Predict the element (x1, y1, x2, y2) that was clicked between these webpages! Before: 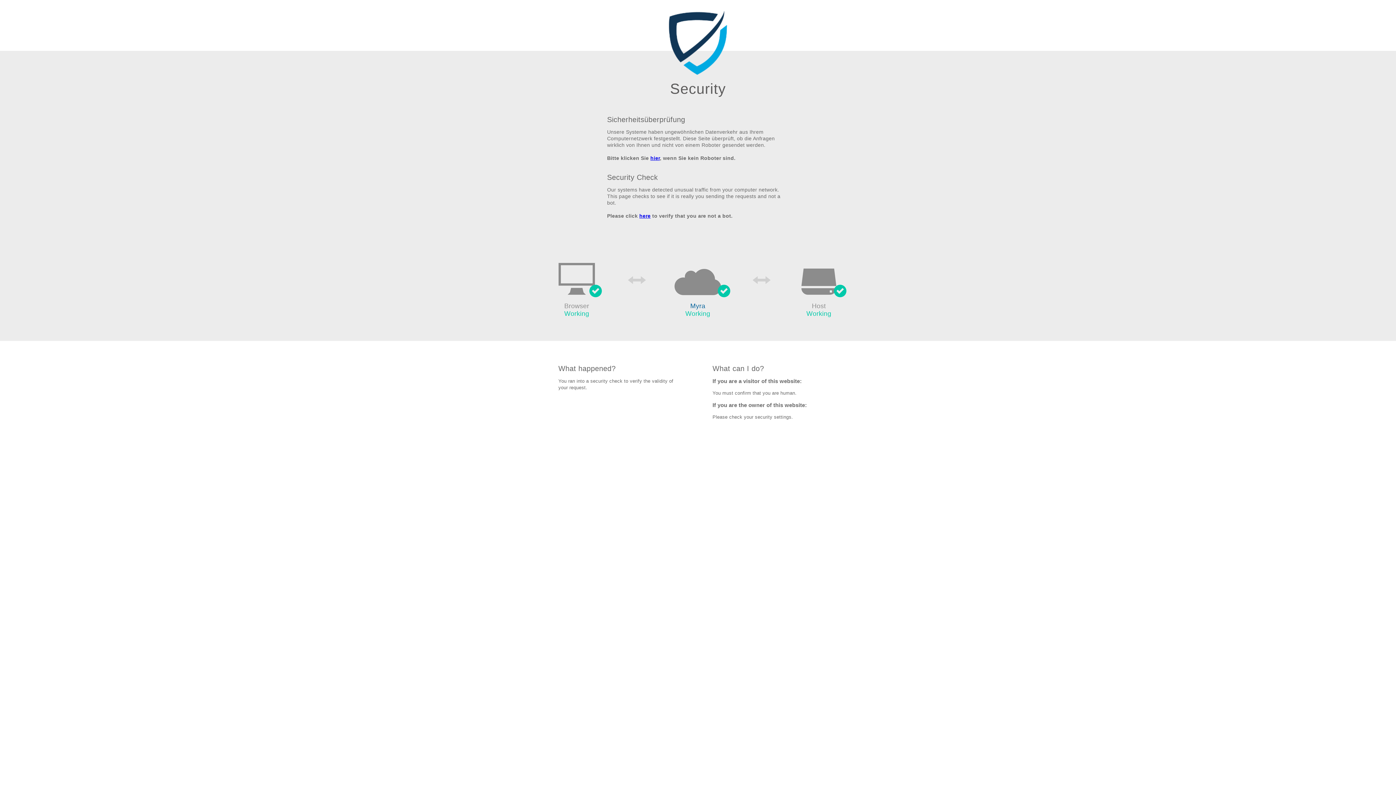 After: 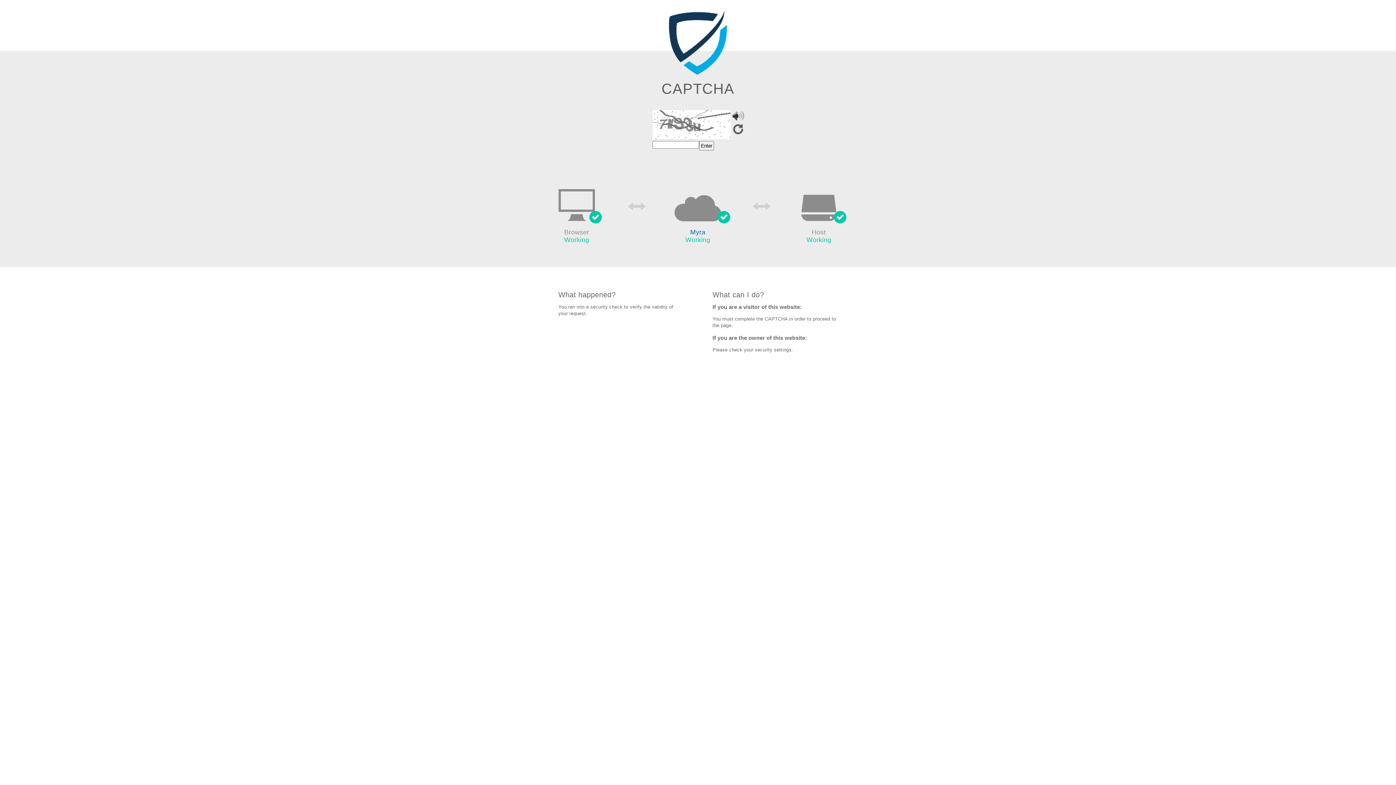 Action: bbox: (639, 213, 650, 219) label: here